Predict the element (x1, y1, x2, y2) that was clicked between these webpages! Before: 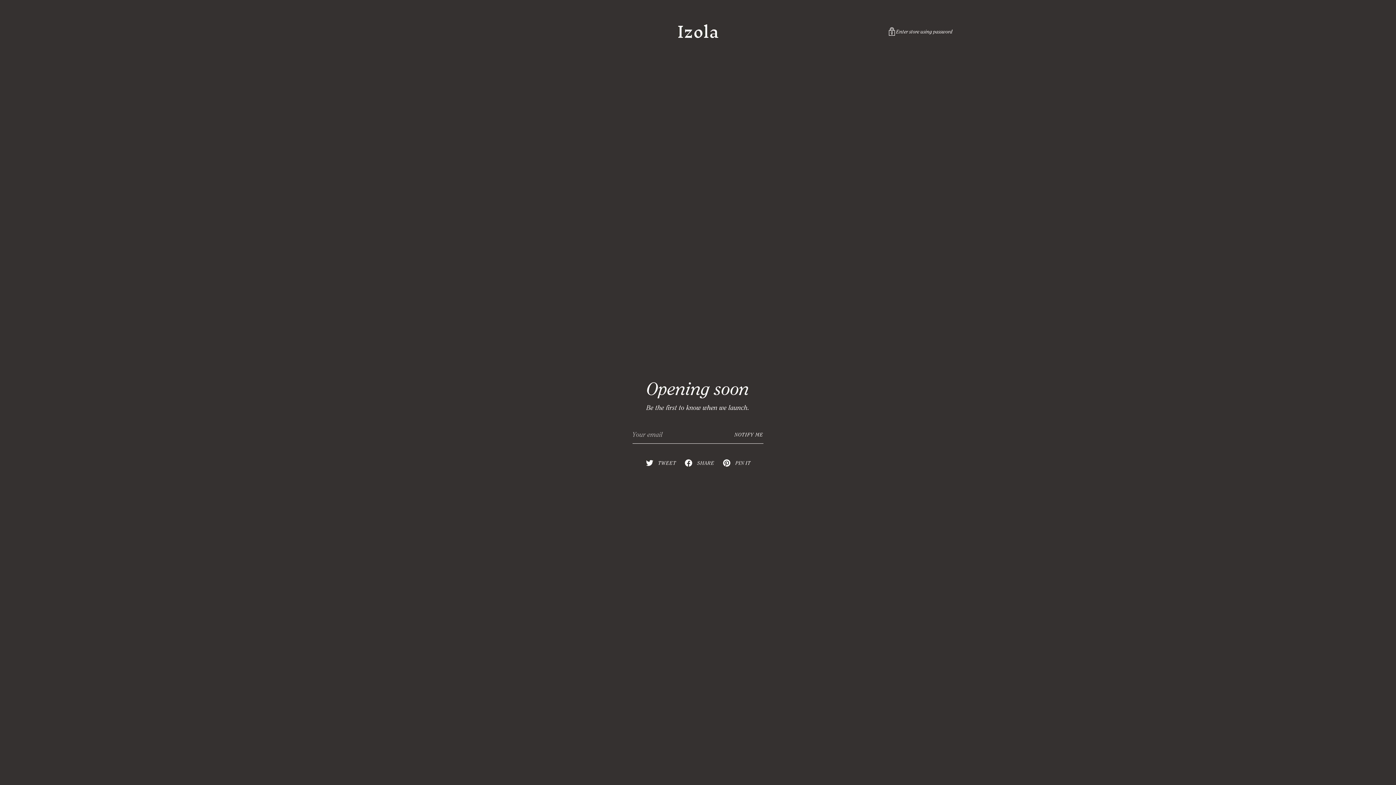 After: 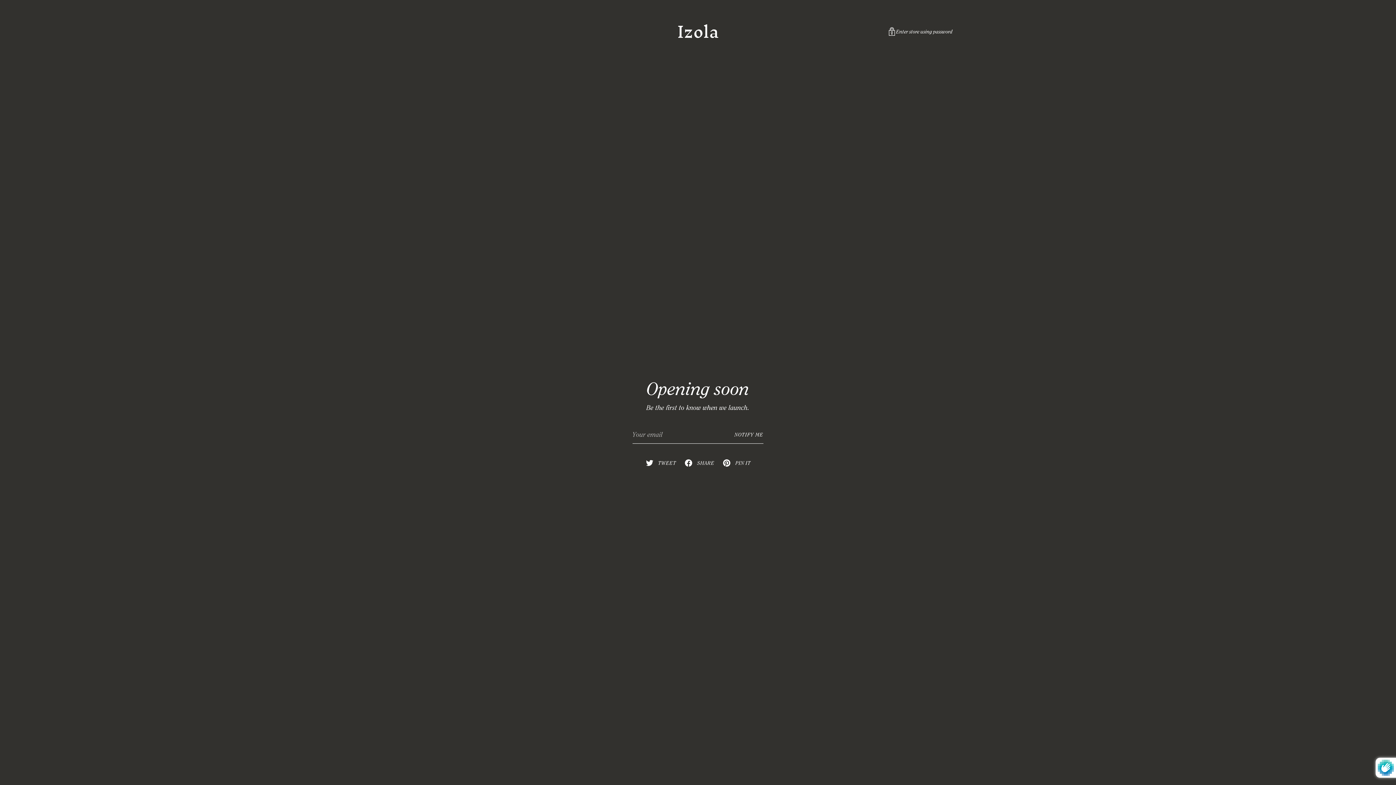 Action: bbox: (734, 425, 763, 443) label: NOTIFY ME